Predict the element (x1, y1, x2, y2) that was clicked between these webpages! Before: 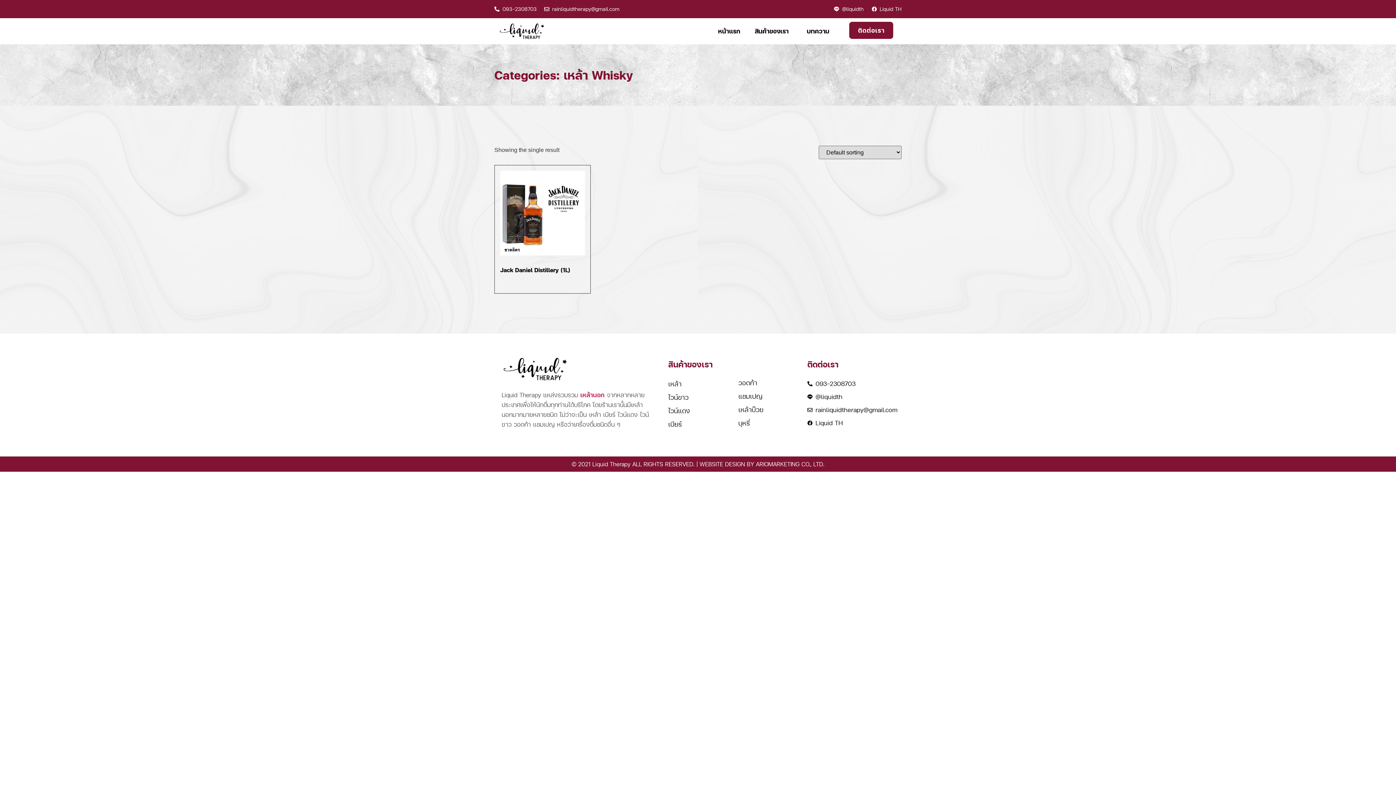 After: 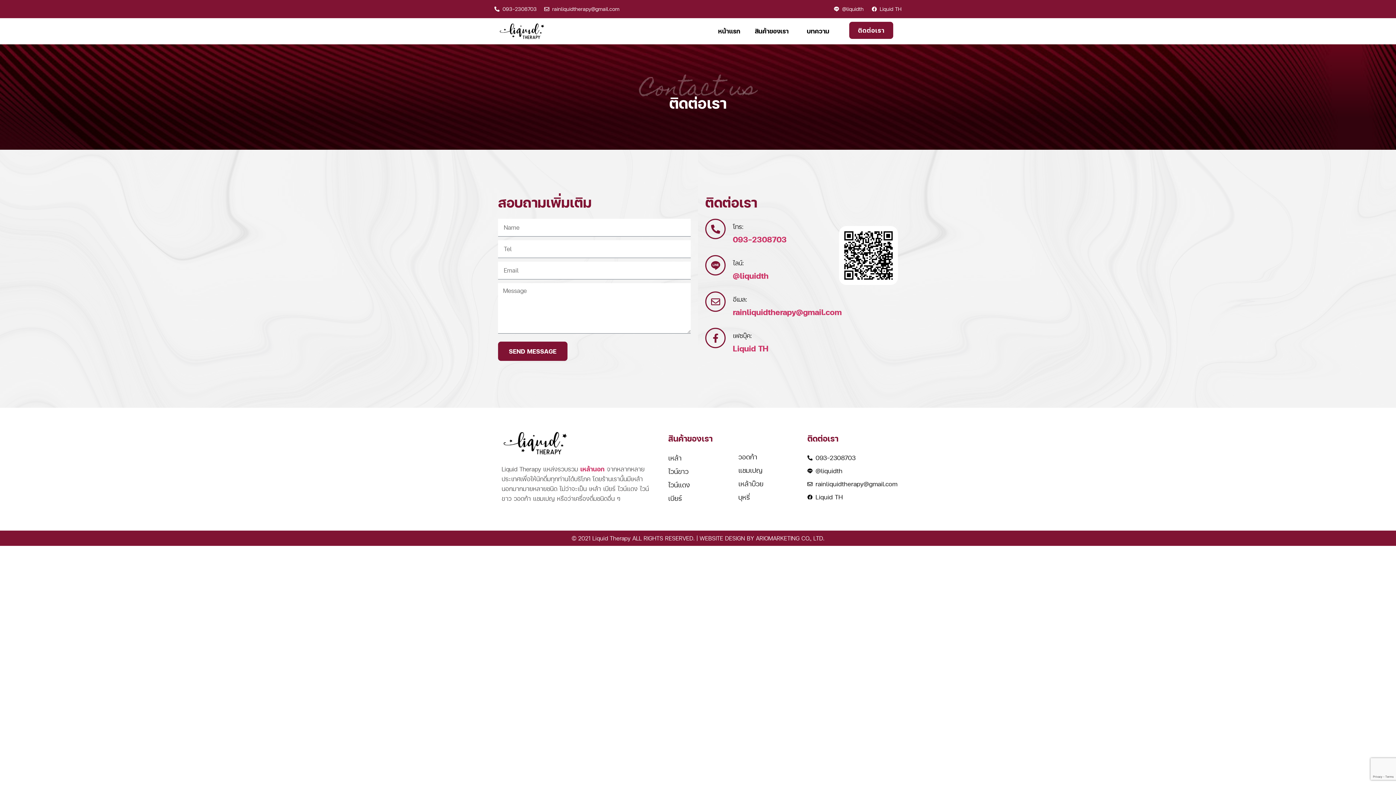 Action: bbox: (849, 21, 893, 38) label: ติดต่อเรา